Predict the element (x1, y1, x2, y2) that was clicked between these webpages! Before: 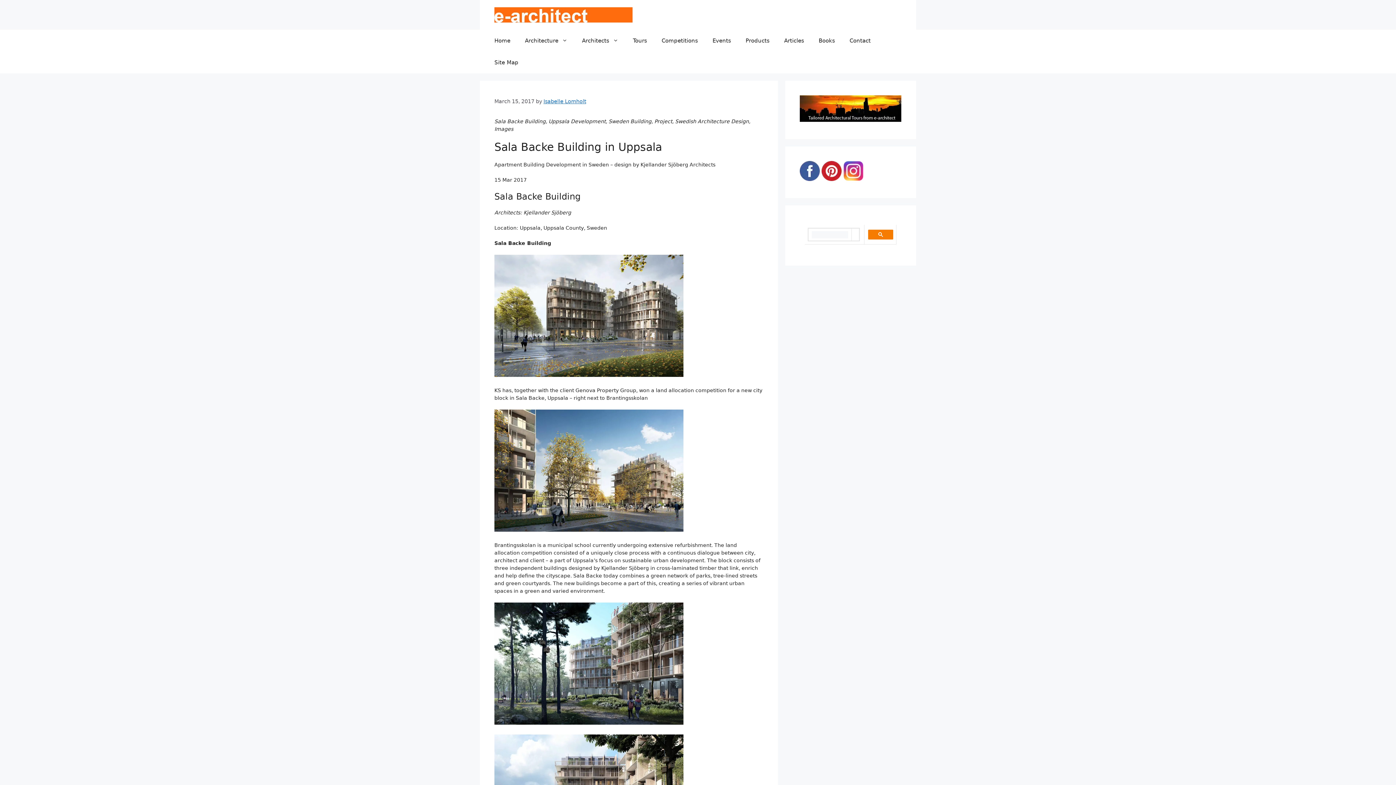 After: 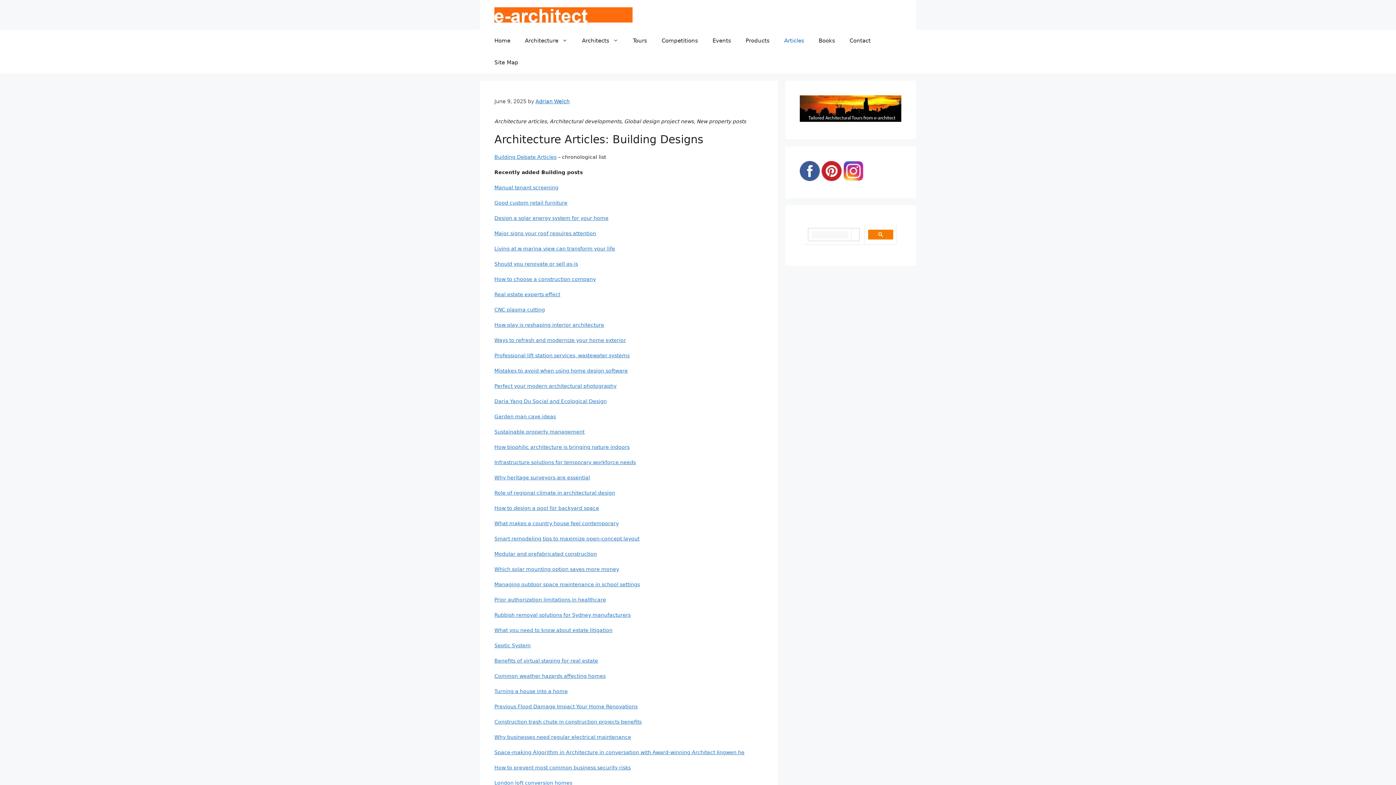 Action: bbox: (777, 29, 811, 51) label: Articles